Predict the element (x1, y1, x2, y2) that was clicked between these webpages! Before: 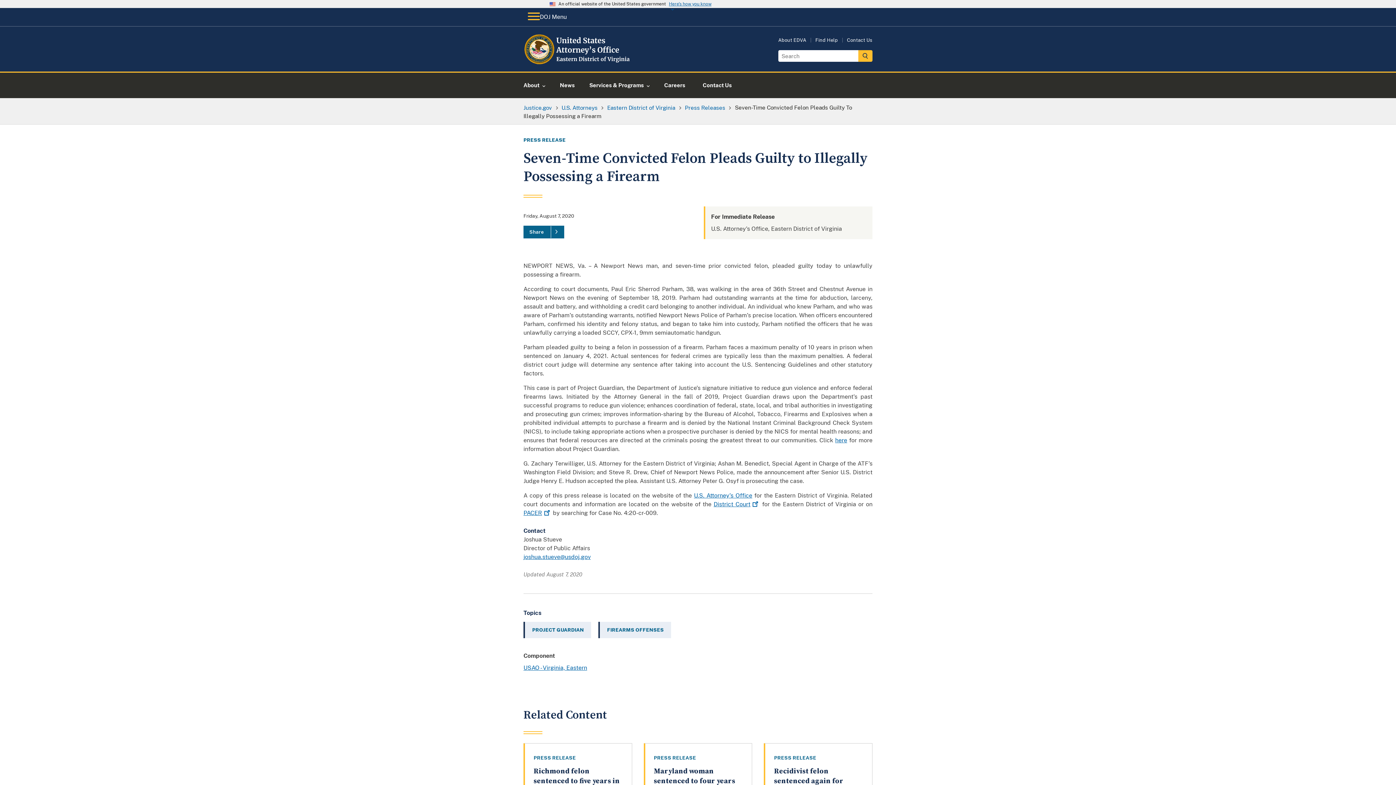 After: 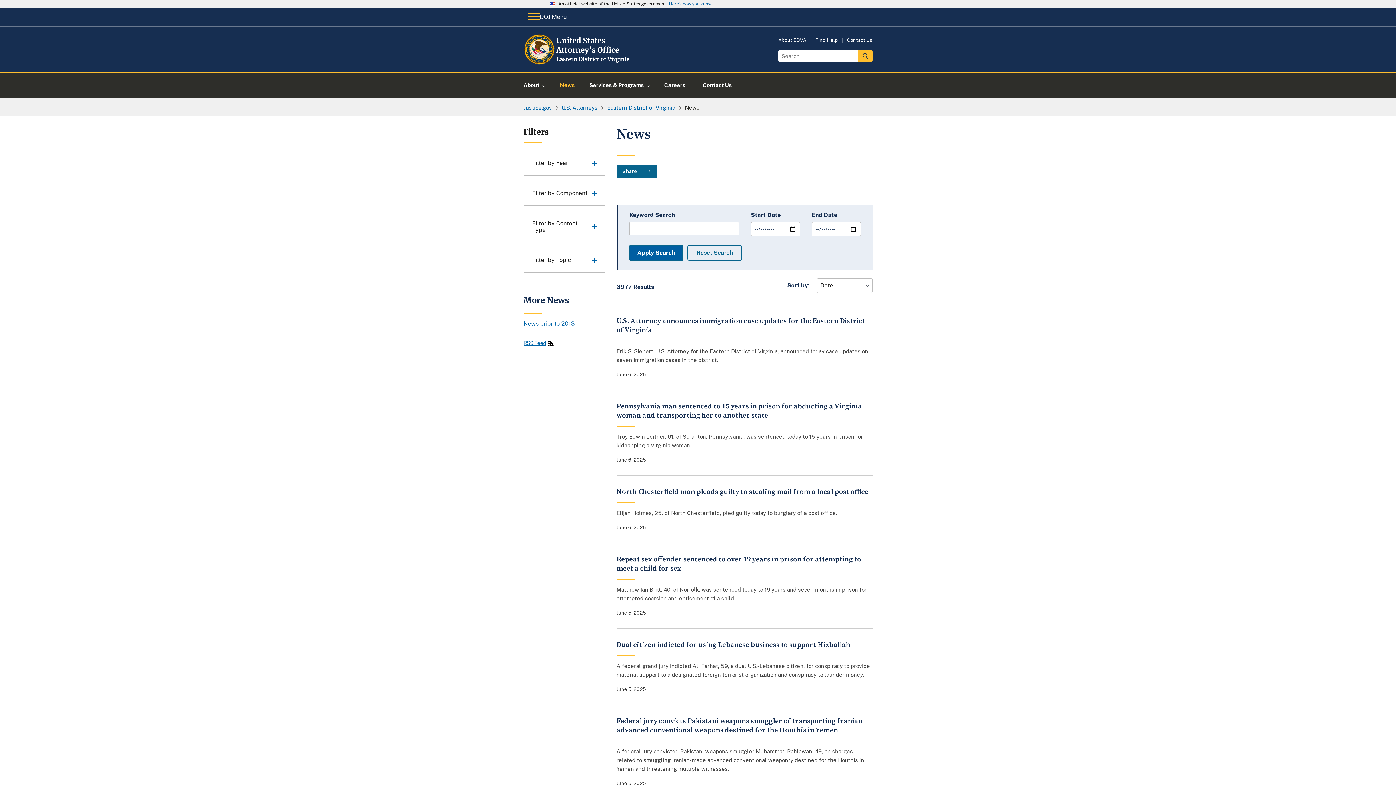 Action: label: News bbox: (551, 72, 583, 98)